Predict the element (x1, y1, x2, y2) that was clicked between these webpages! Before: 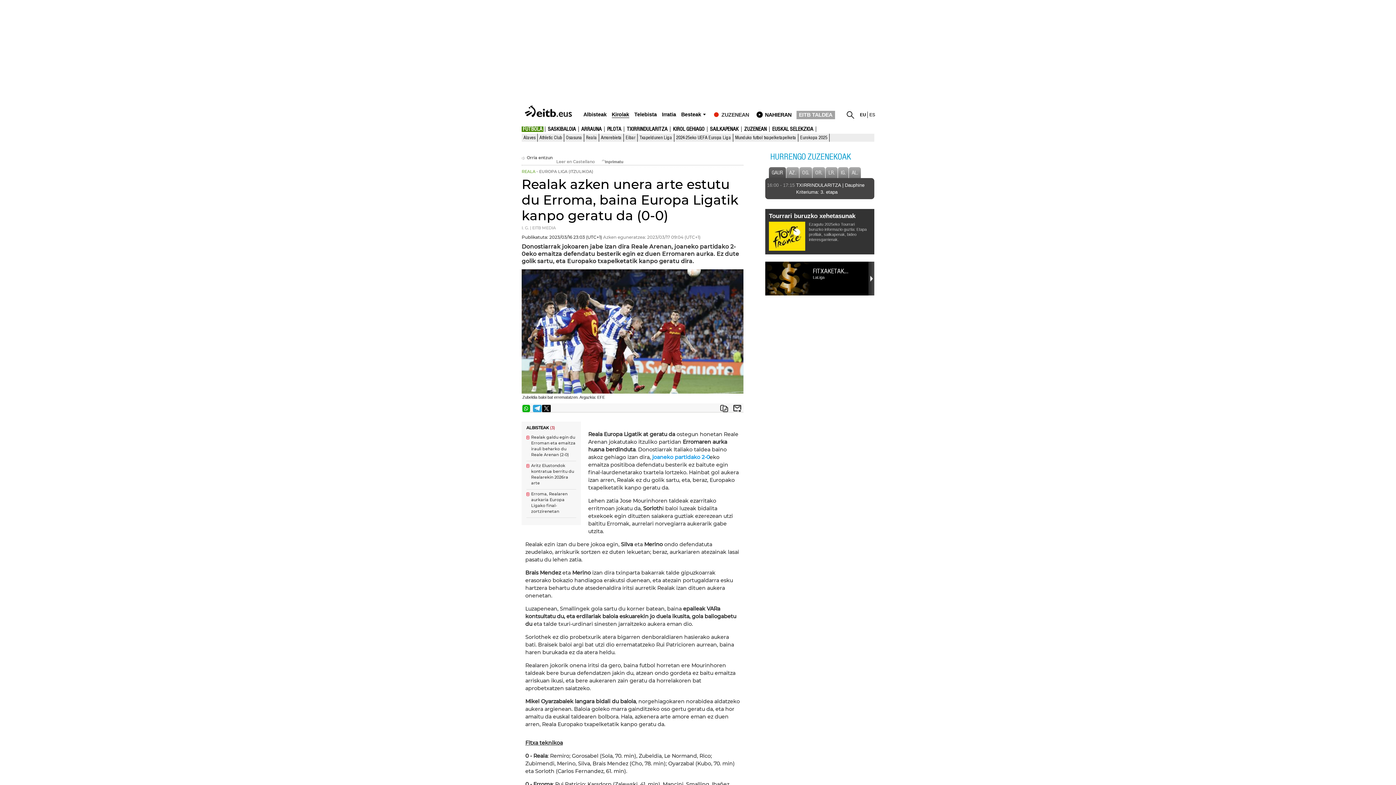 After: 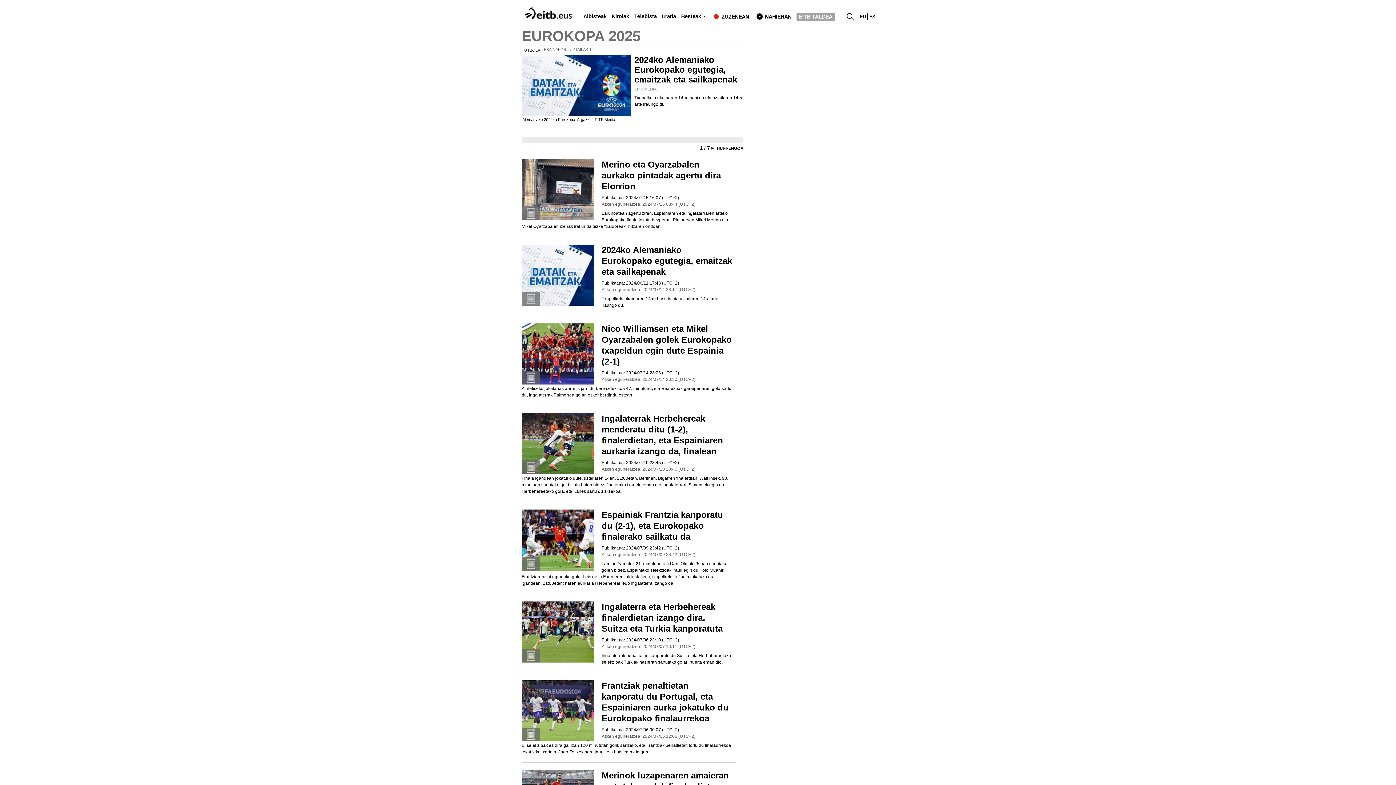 Action: label: Eurokopa 2025 bbox: (798, 134, 829, 141)